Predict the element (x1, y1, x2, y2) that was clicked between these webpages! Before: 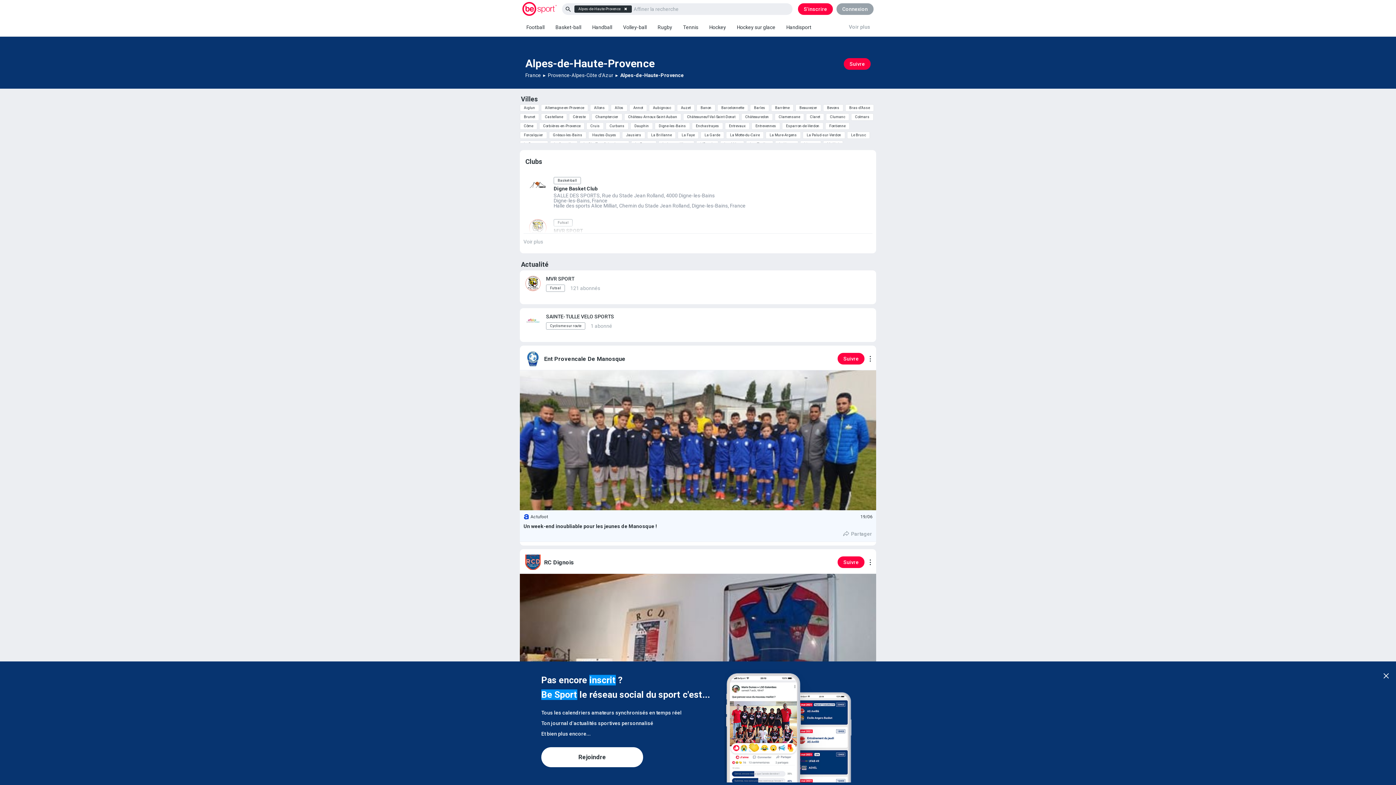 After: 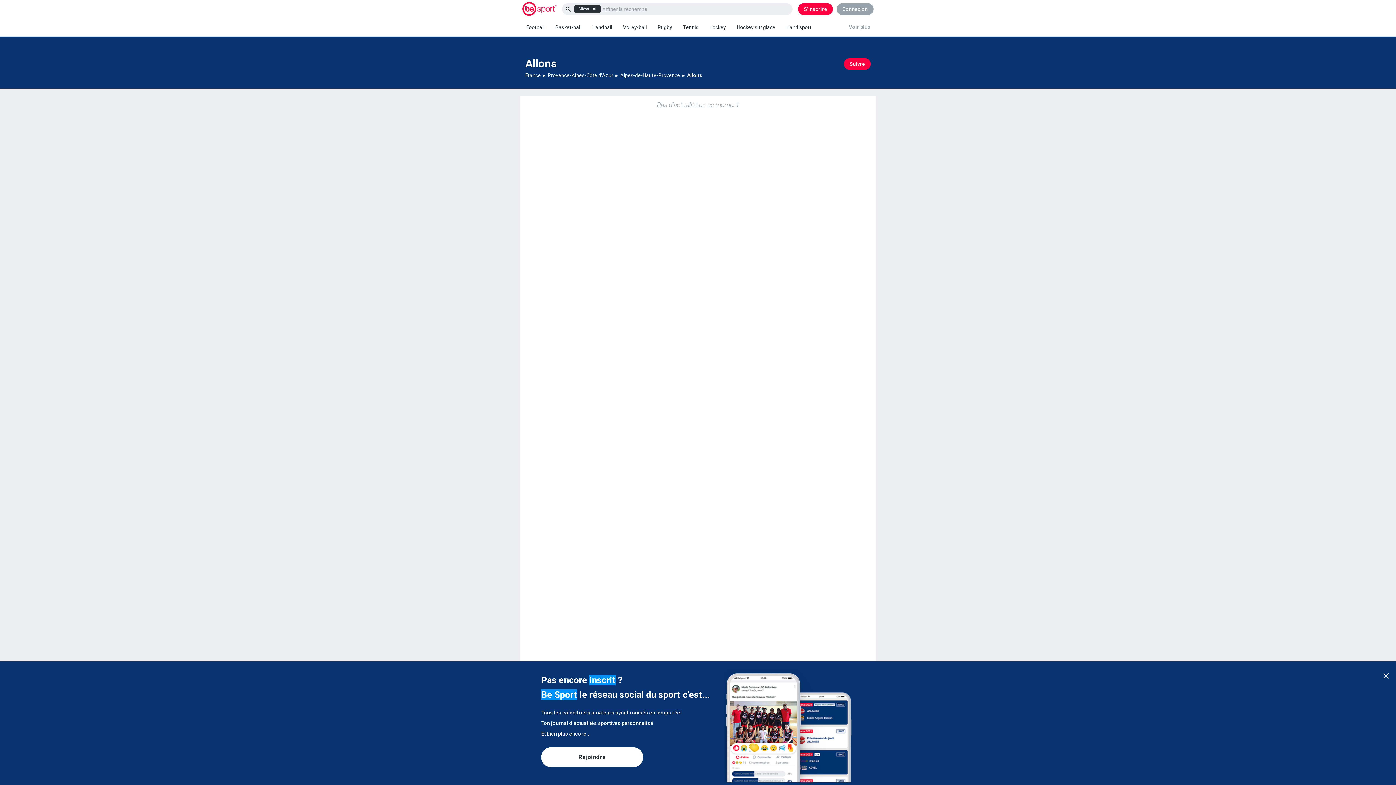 Action: bbox: (590, 104, 609, 111) label: Allons